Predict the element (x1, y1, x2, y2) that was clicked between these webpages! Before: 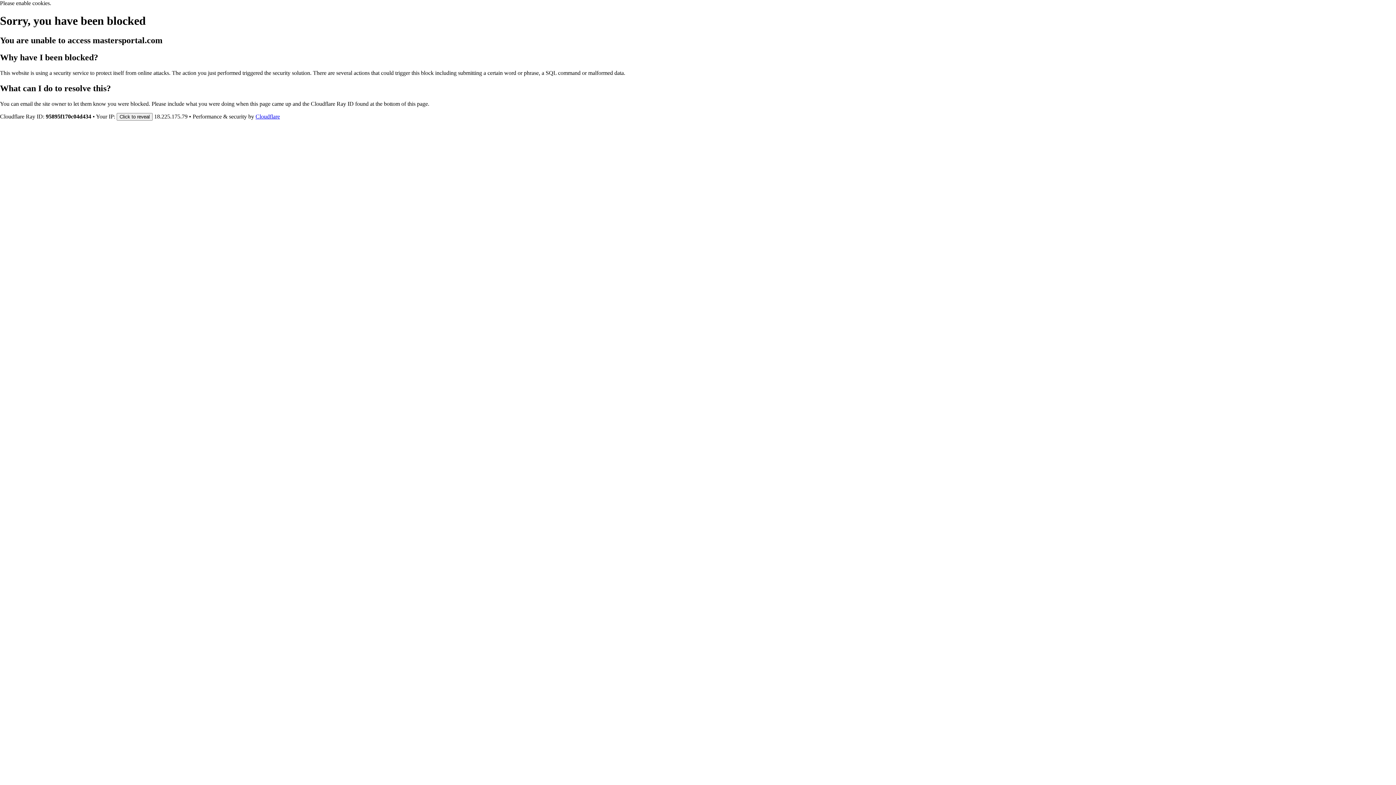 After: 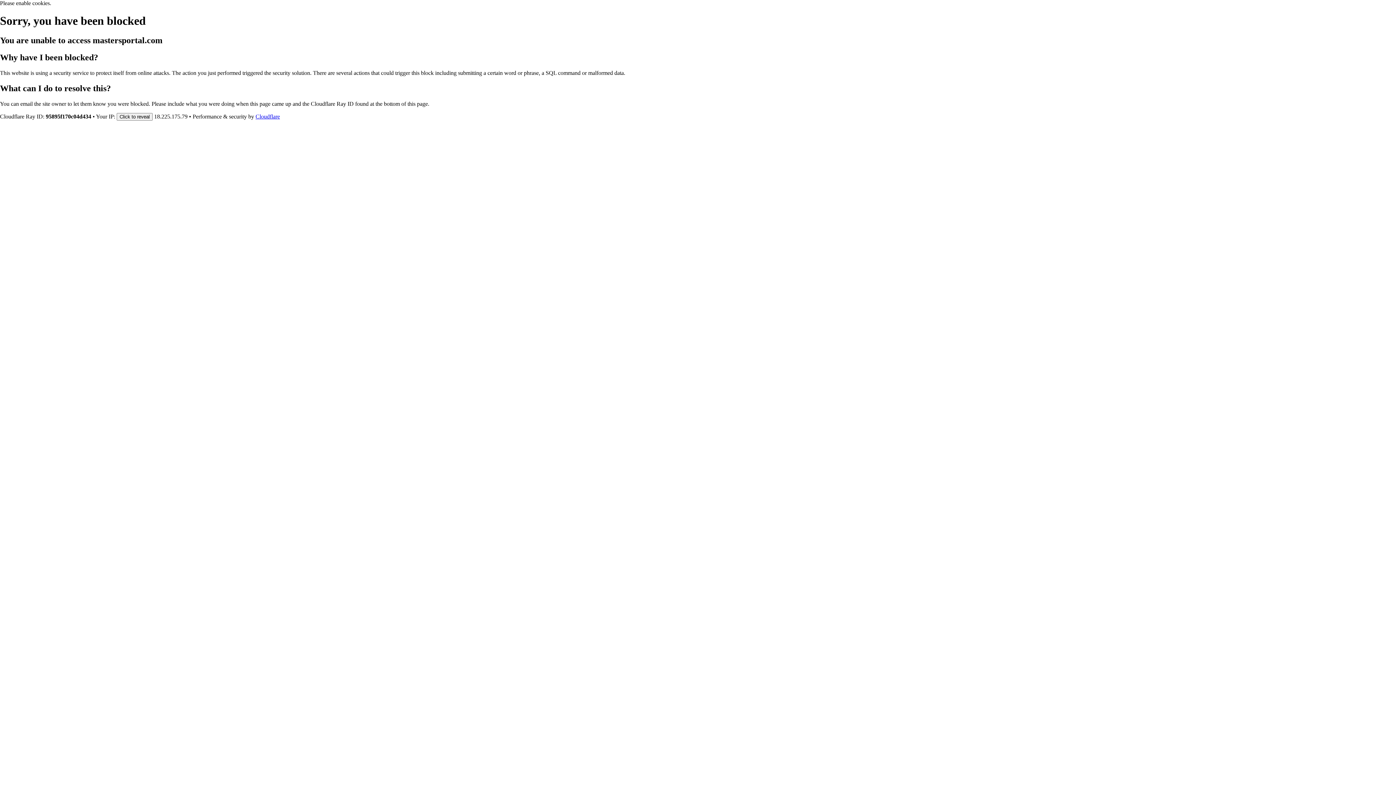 Action: bbox: (255, 113, 280, 119) label: Cloudflare